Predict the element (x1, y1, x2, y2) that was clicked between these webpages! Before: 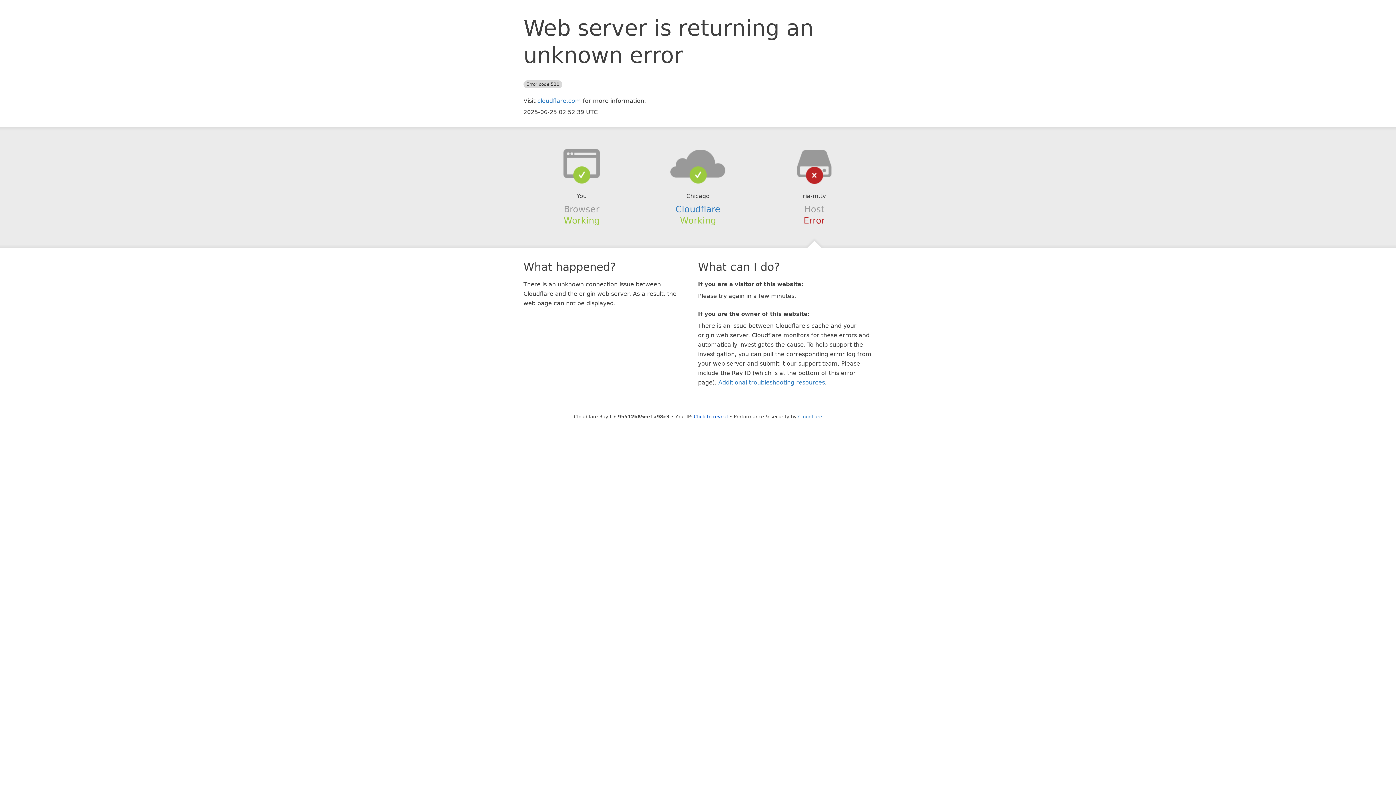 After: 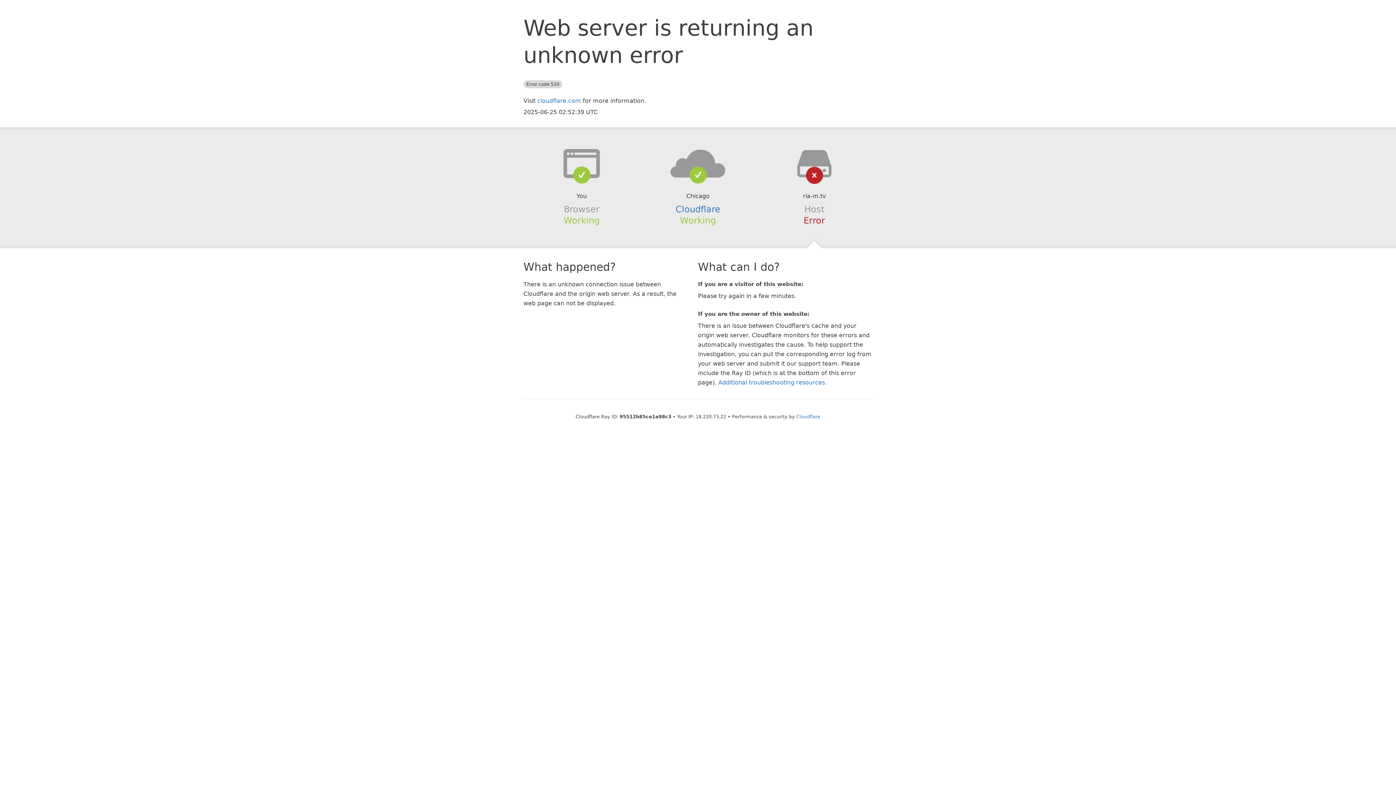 Action: bbox: (694, 414, 728, 419) label: Click to reveal